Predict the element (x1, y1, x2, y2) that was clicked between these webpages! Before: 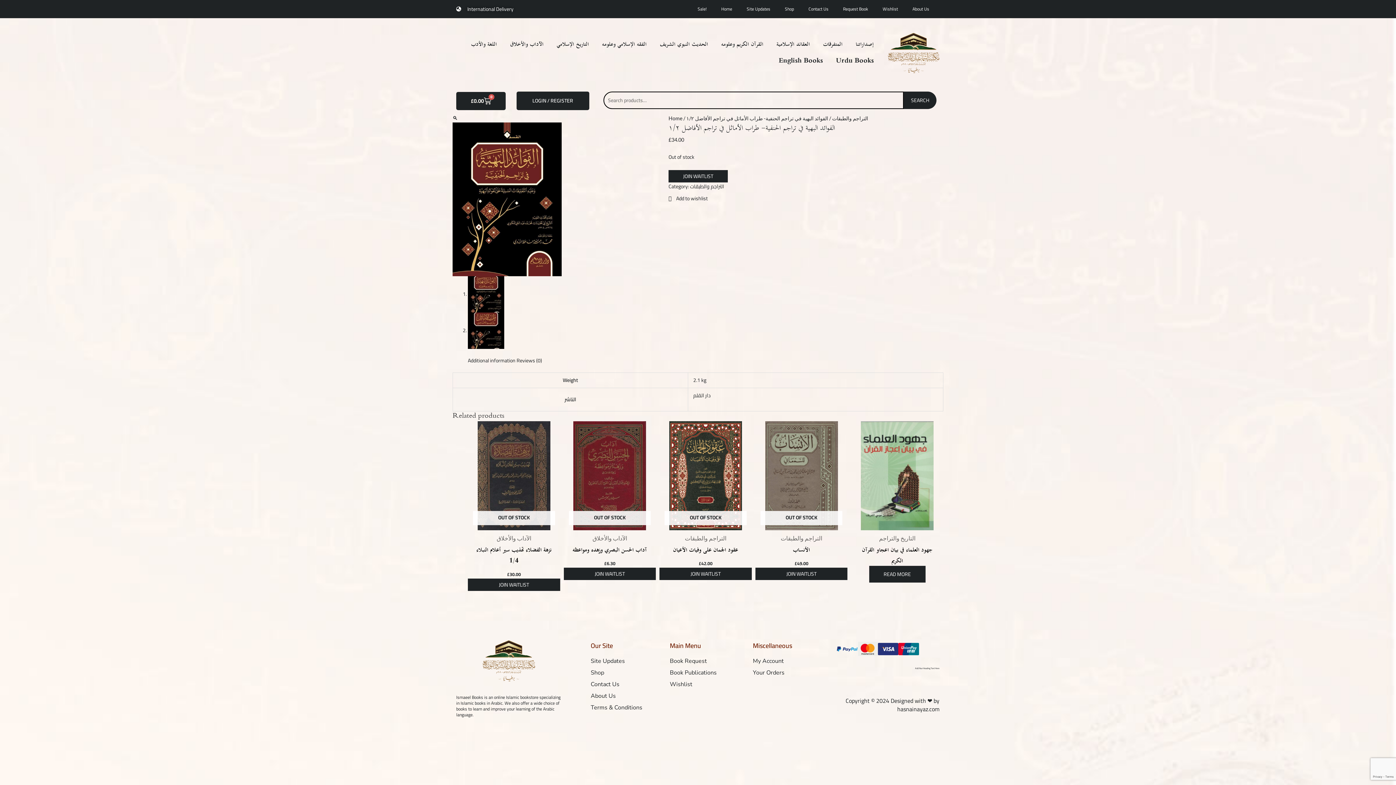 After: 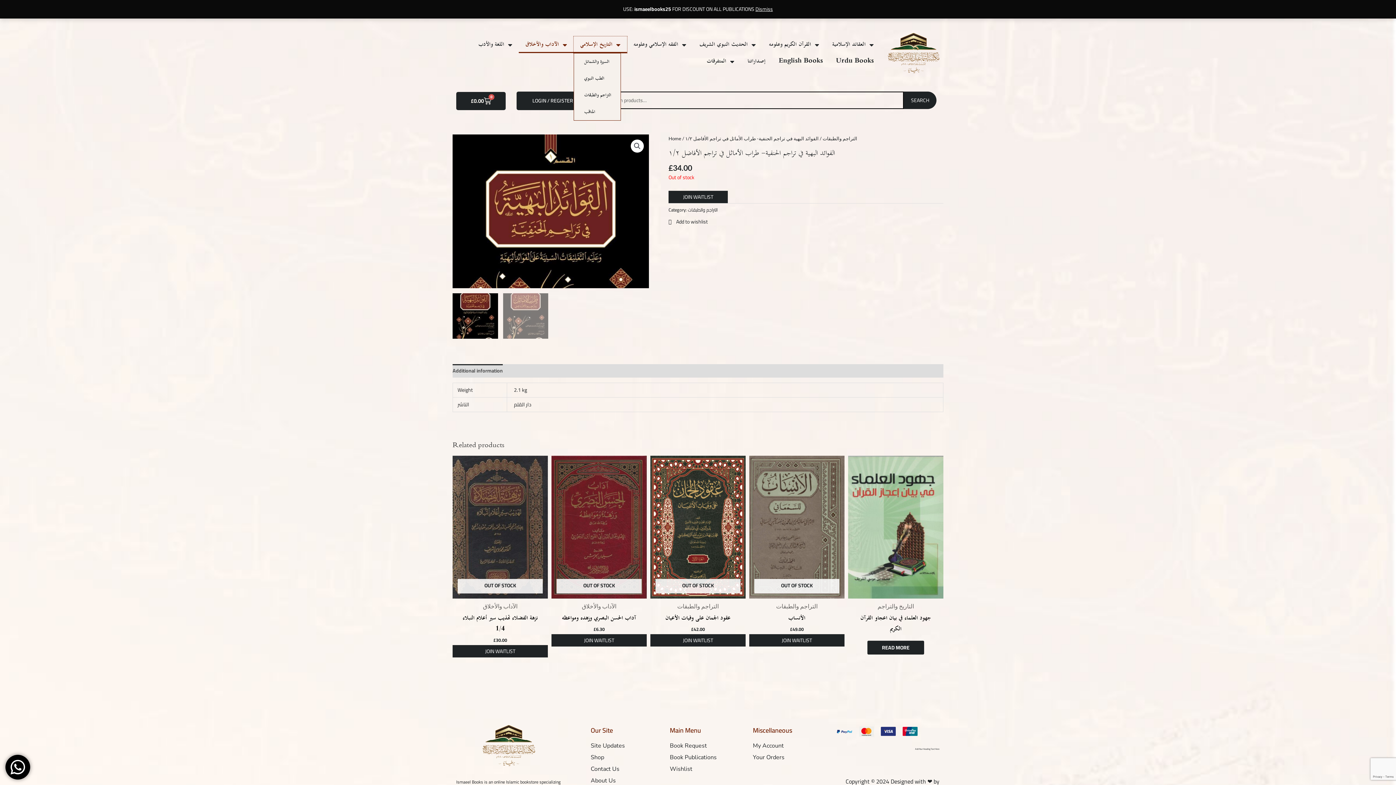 Action: bbox: (550, 36, 595, 53) label: التاريخ الإسلامي